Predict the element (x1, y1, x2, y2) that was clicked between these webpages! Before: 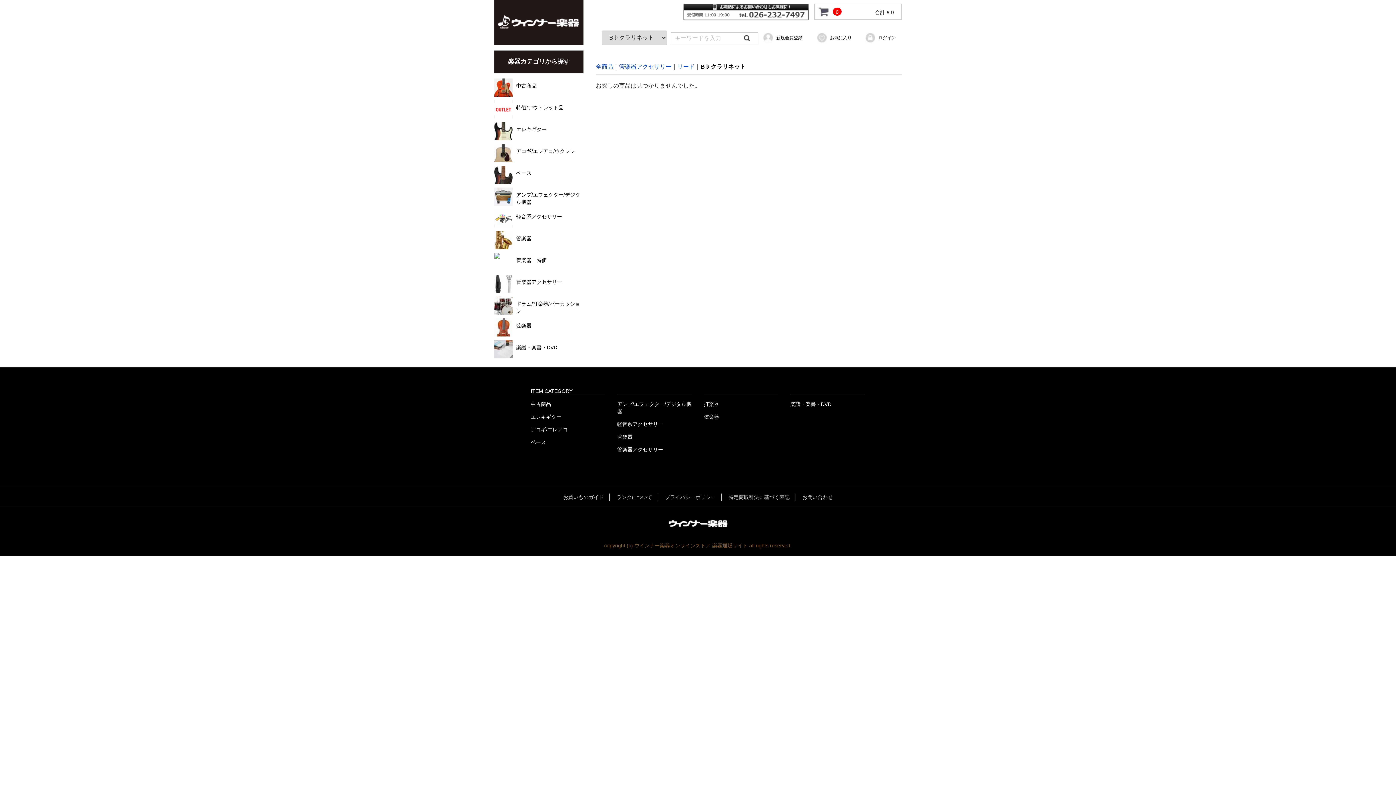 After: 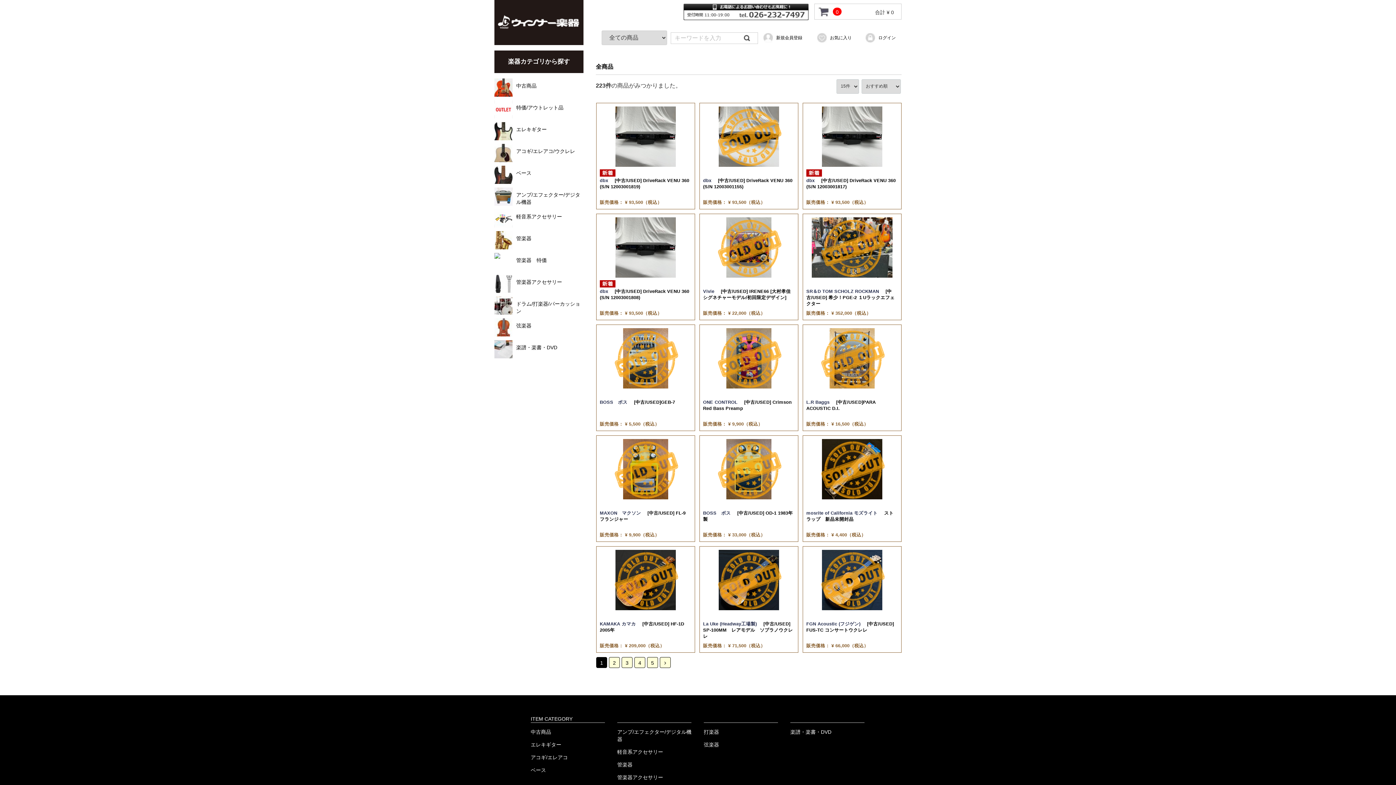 Action: label: 全商品 bbox: (596, 62, 613, 70)